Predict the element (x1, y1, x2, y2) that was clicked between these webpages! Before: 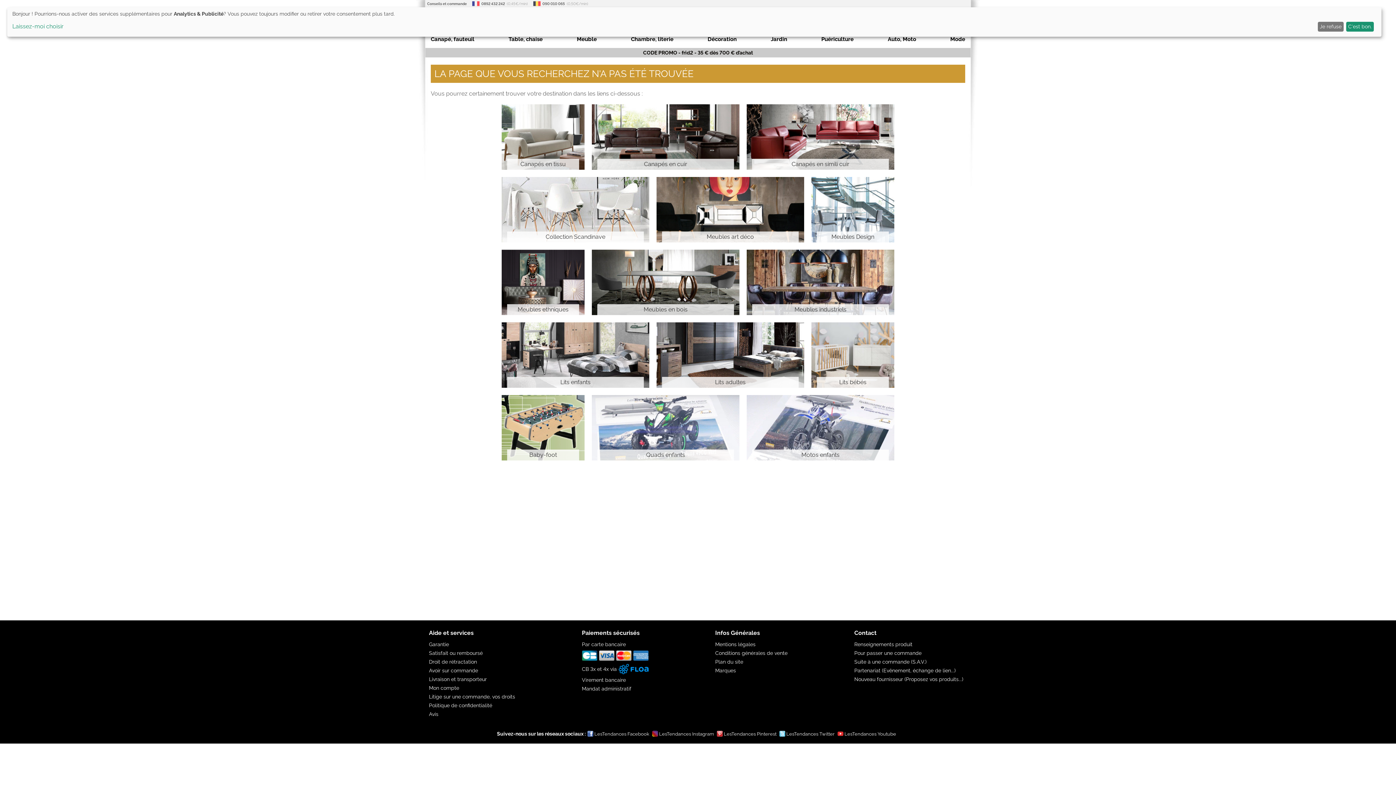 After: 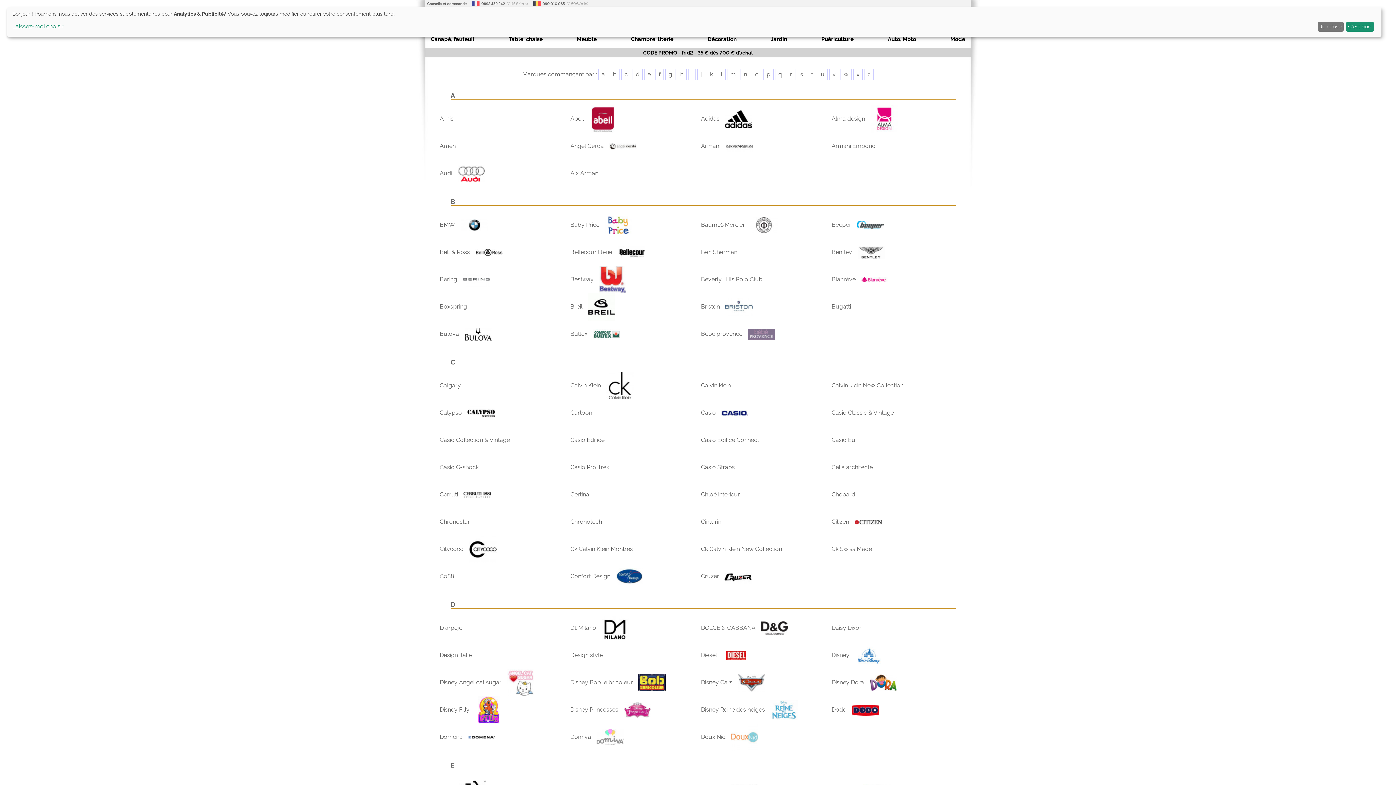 Action: label: Marques bbox: (715, 666, 739, 675)